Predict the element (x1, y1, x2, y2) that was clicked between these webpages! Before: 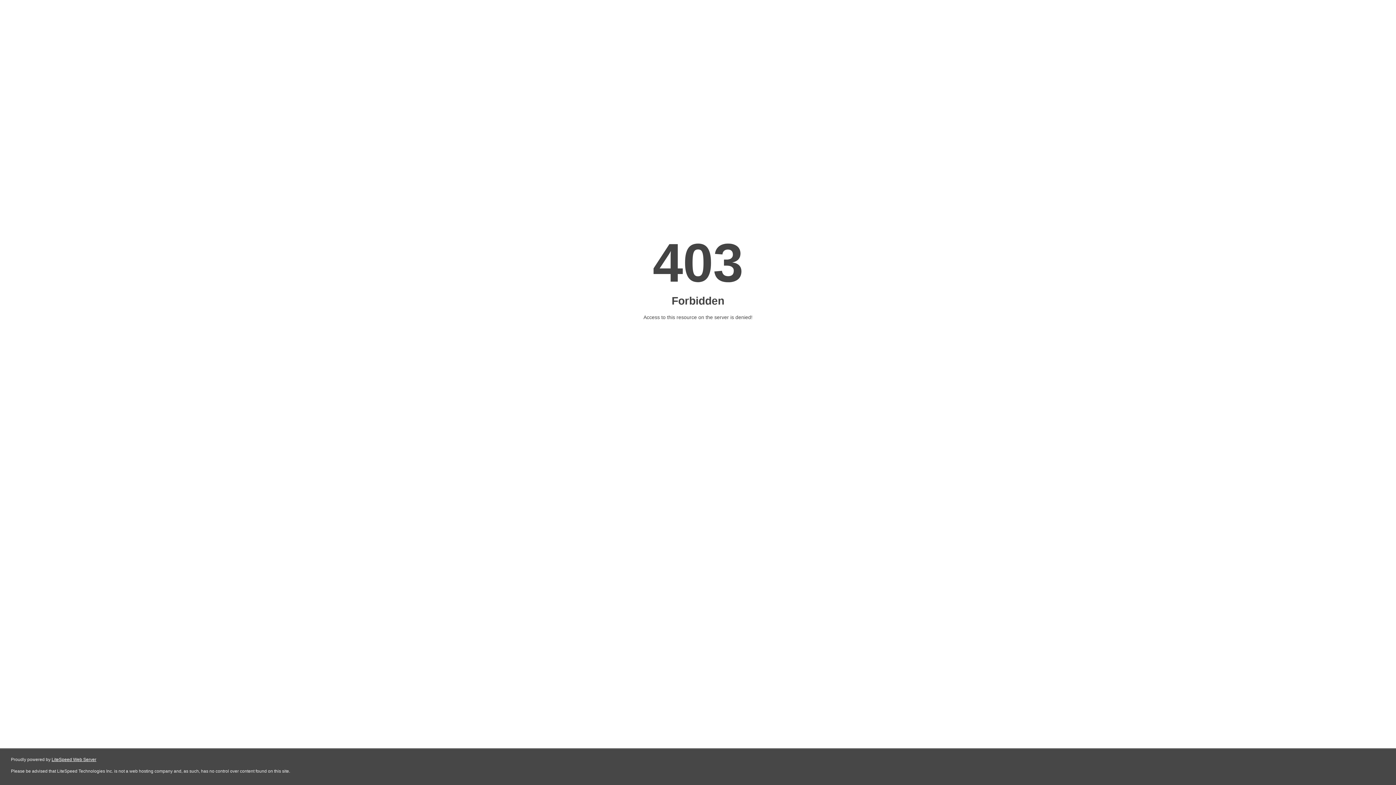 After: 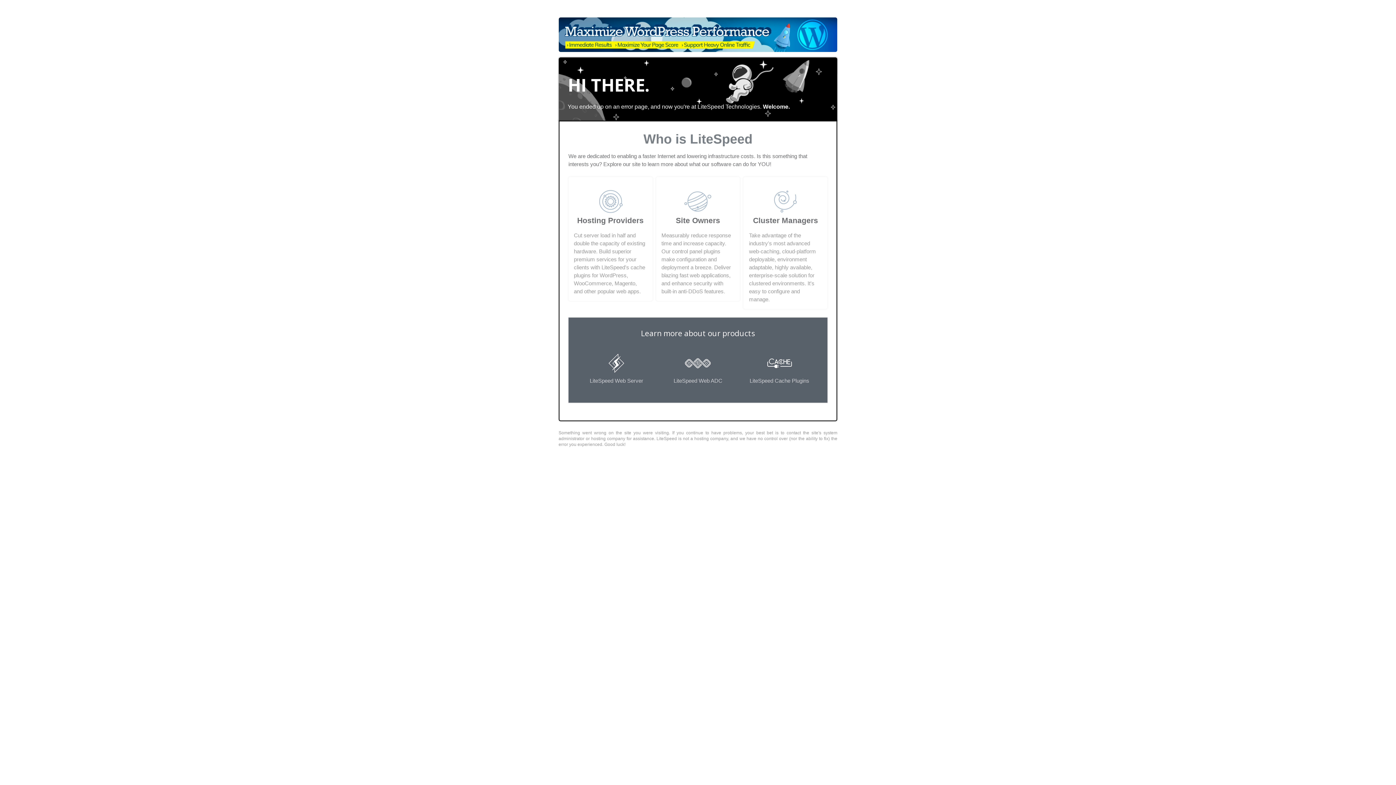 Action: bbox: (51, 757, 96, 762) label: LiteSpeed Web Server